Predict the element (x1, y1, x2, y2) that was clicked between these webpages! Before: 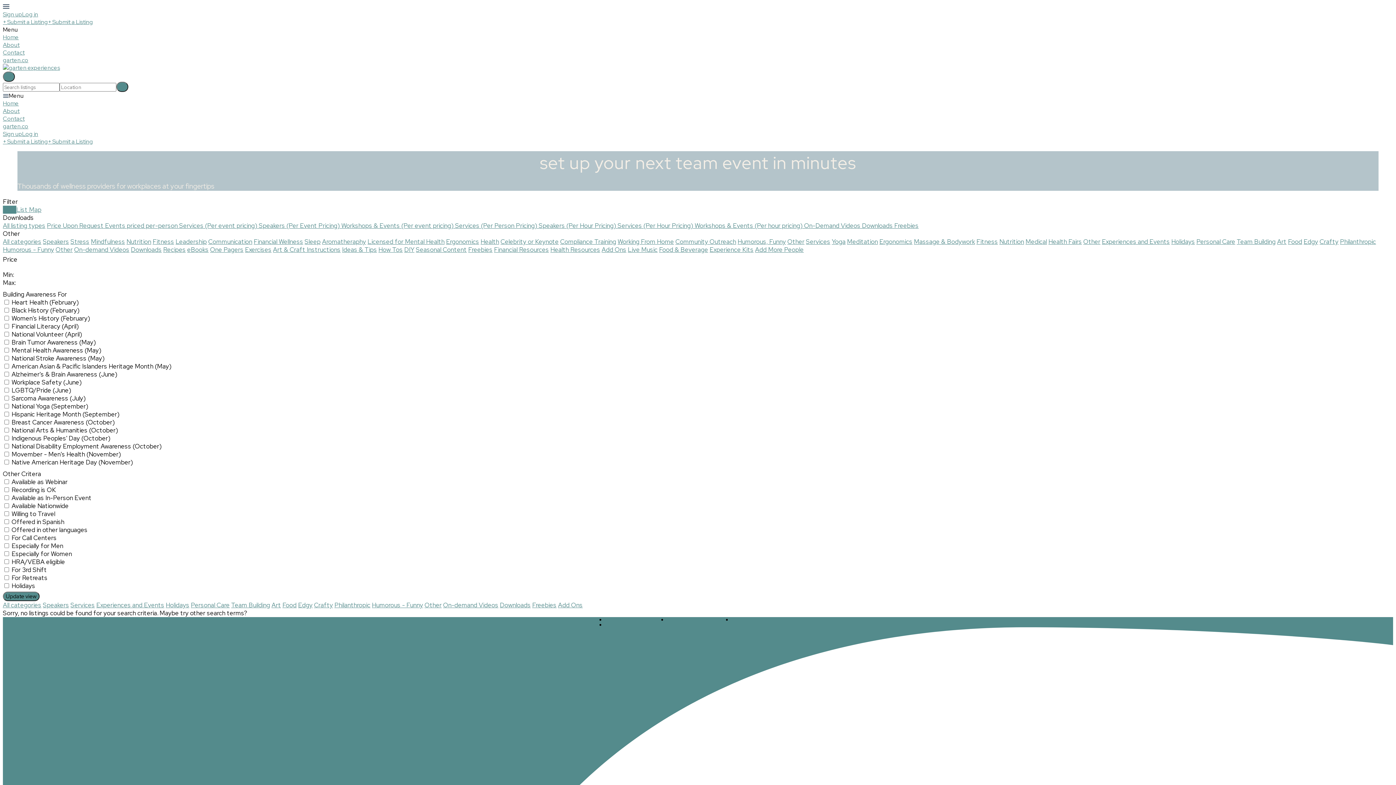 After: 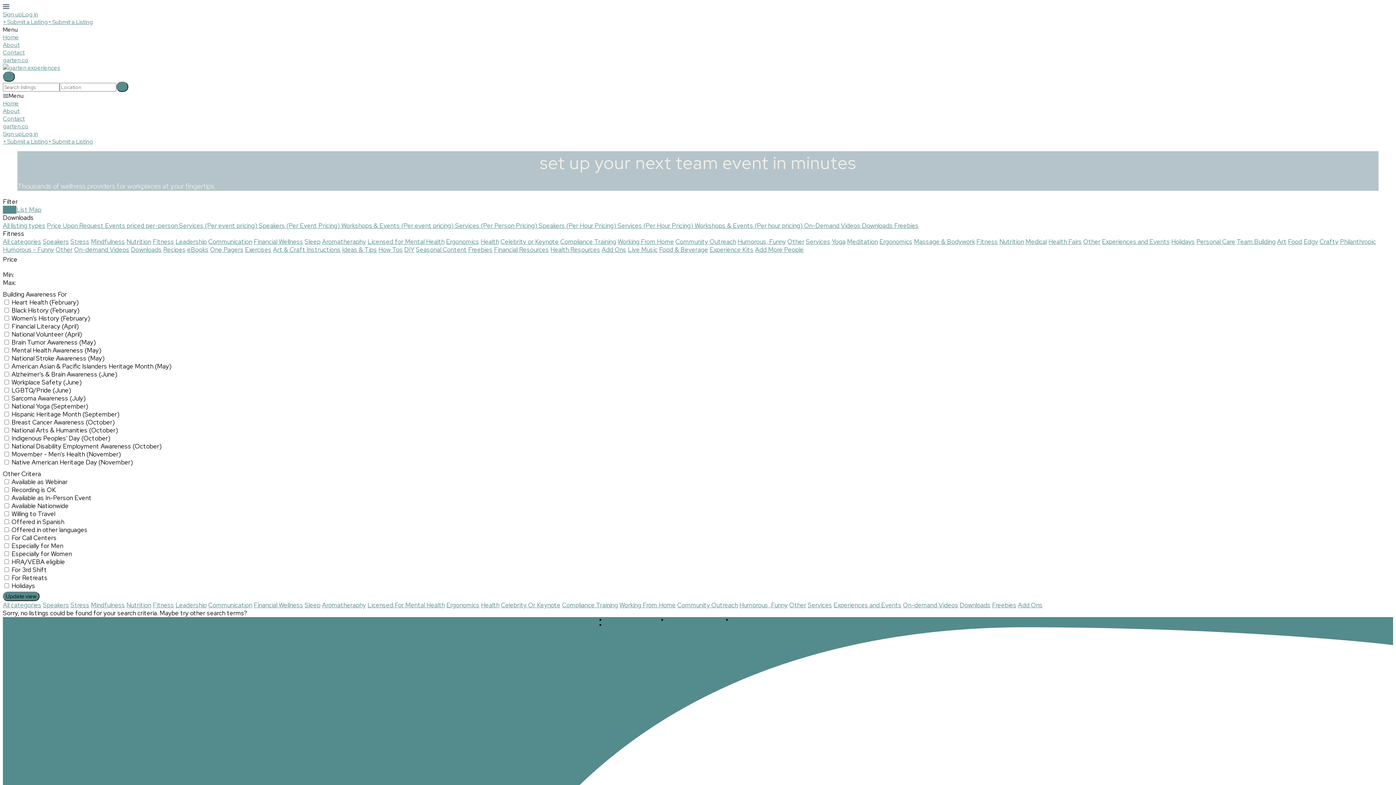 Action: label: Fitness bbox: (152, 237, 174, 245)